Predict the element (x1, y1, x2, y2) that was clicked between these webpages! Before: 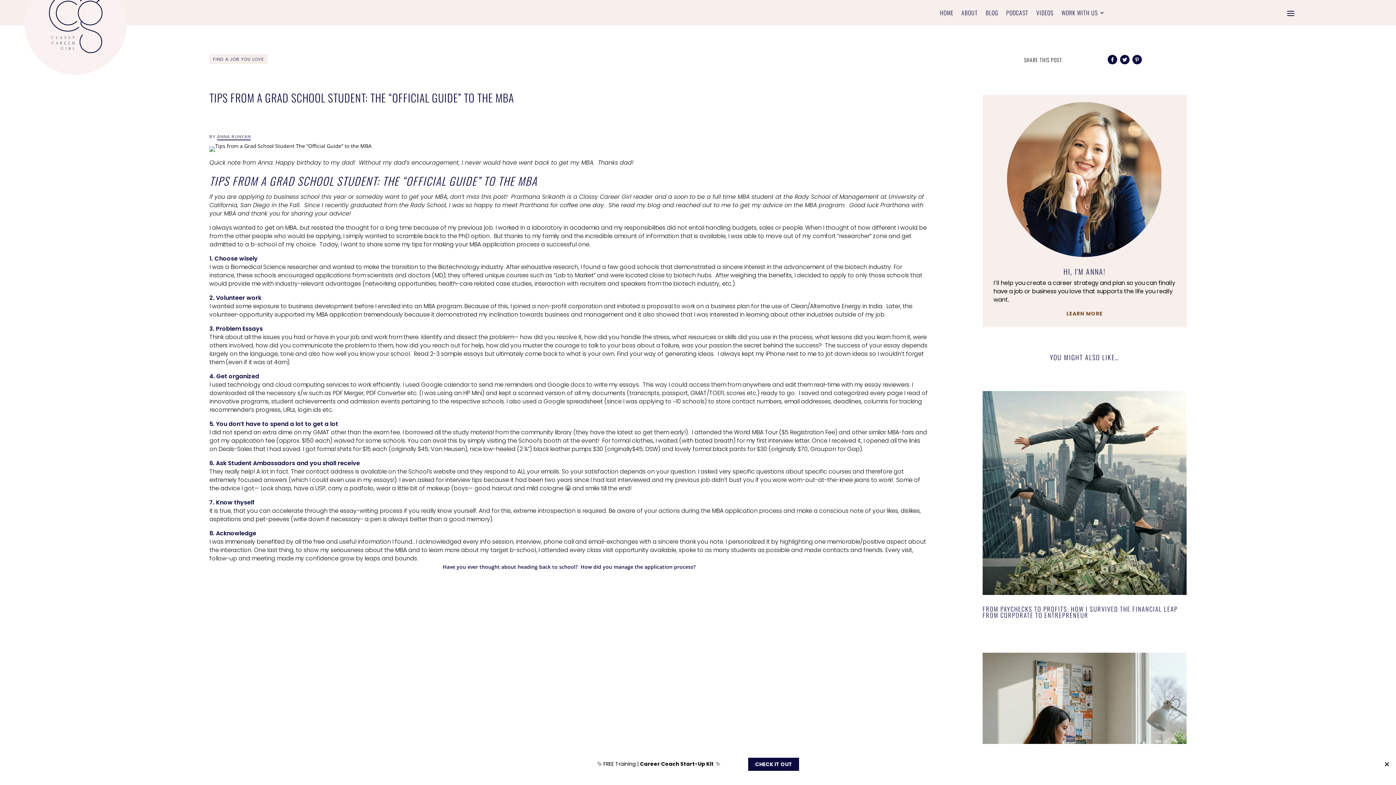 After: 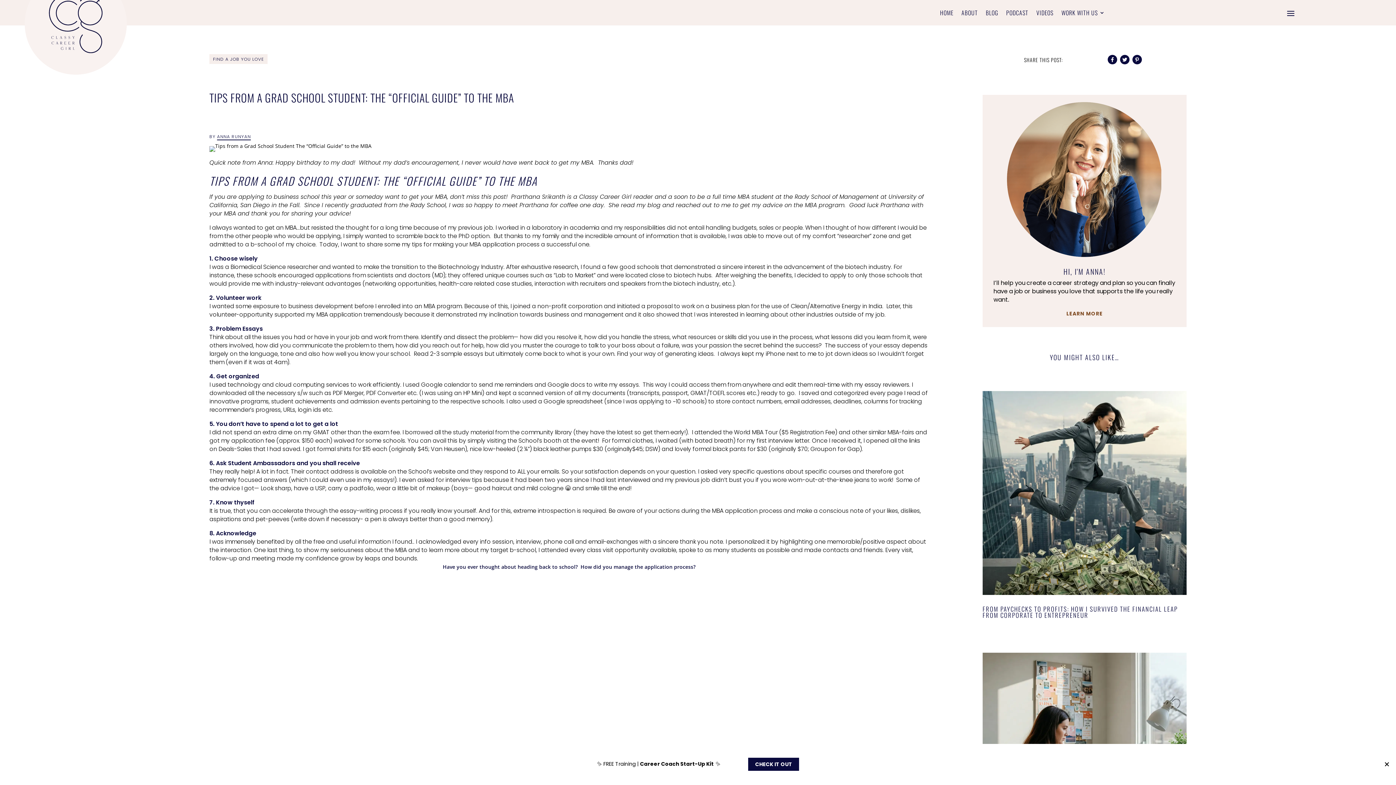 Action: bbox: (1132, 54, 1142, 64)